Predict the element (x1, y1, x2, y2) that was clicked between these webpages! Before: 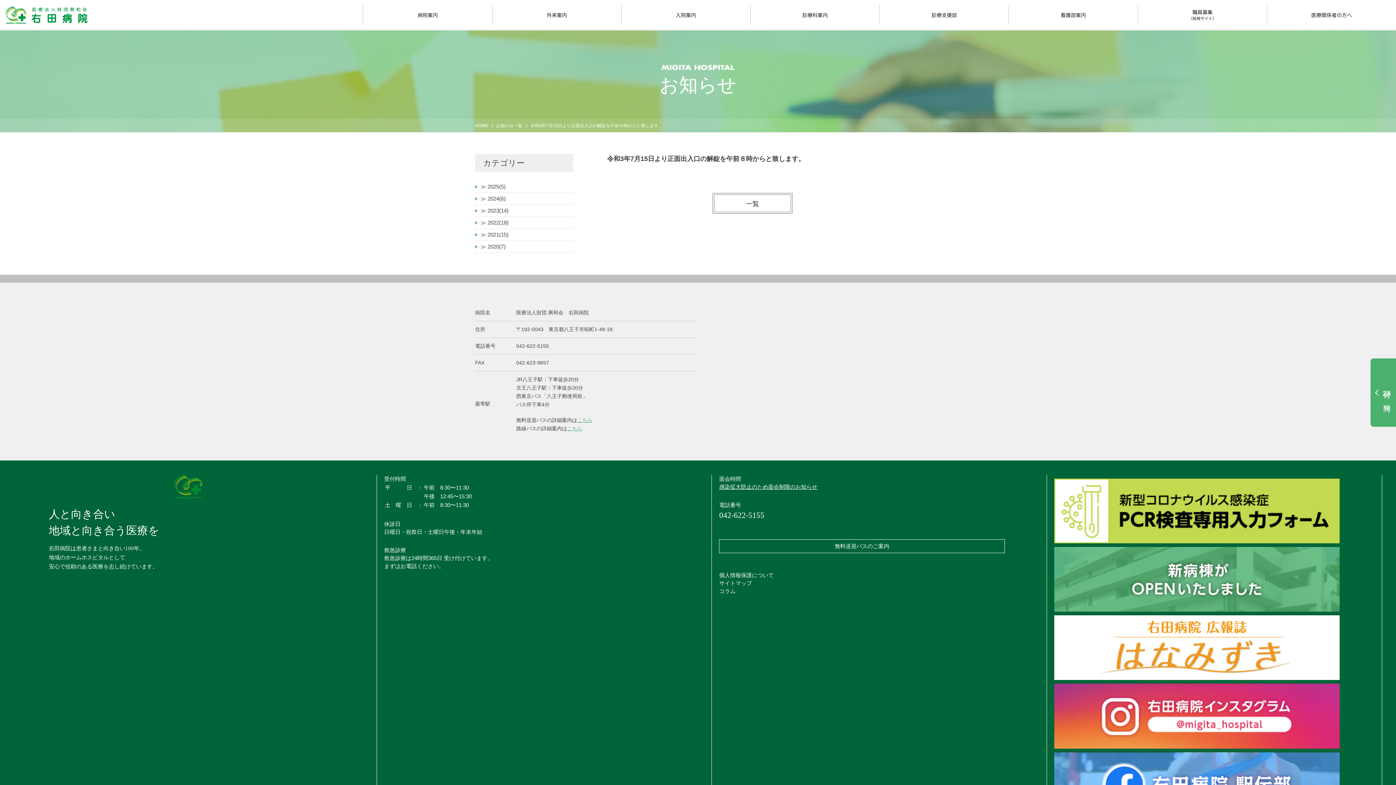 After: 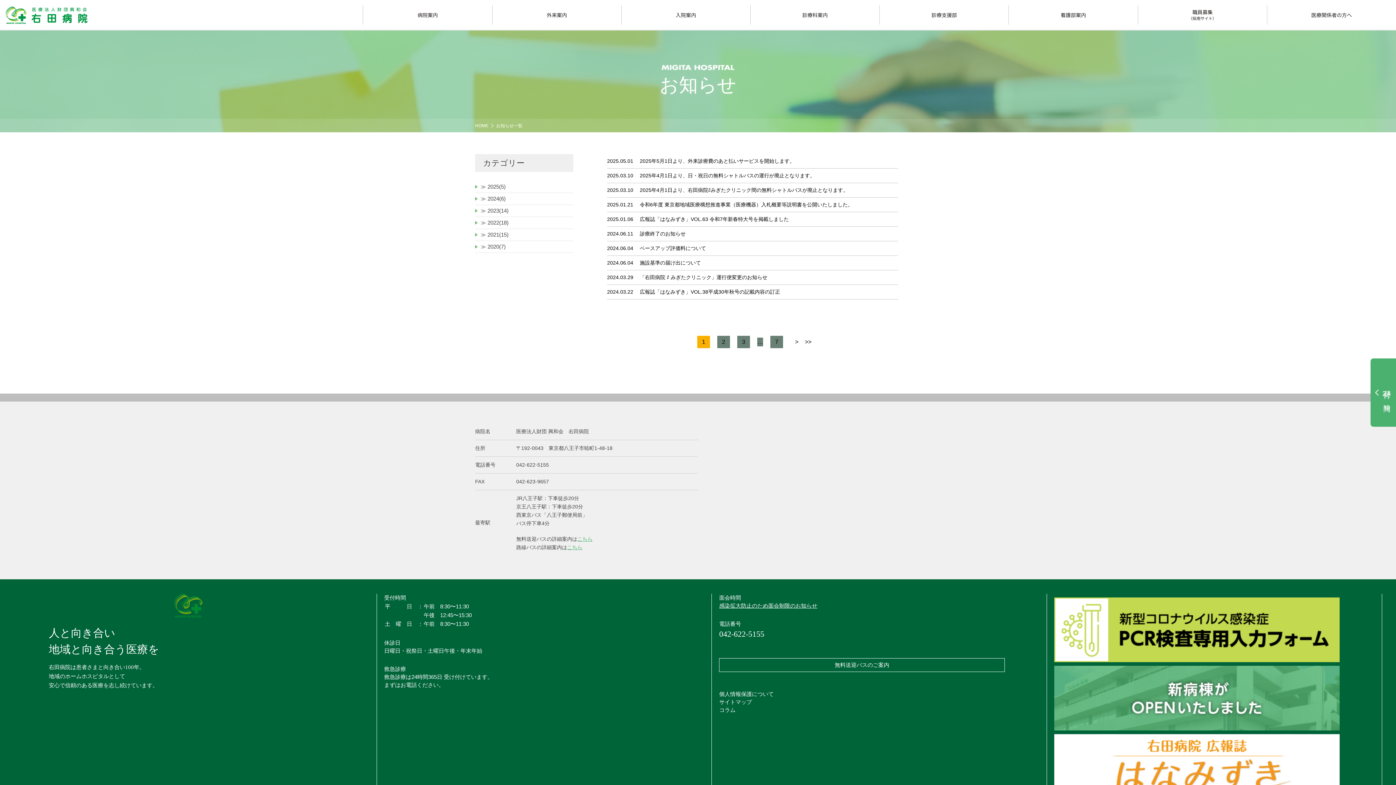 Action: bbox: (714, 194, 791, 212) label: 一覧